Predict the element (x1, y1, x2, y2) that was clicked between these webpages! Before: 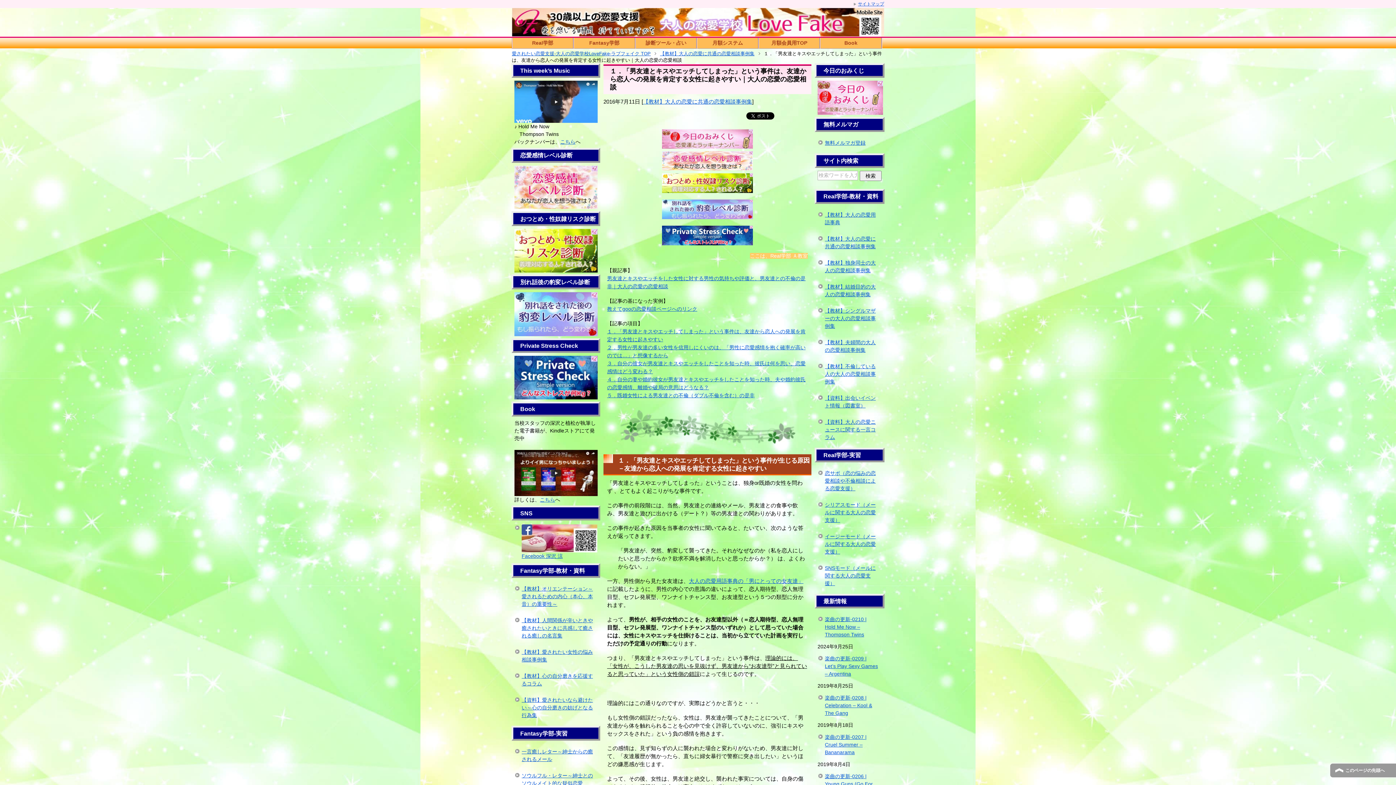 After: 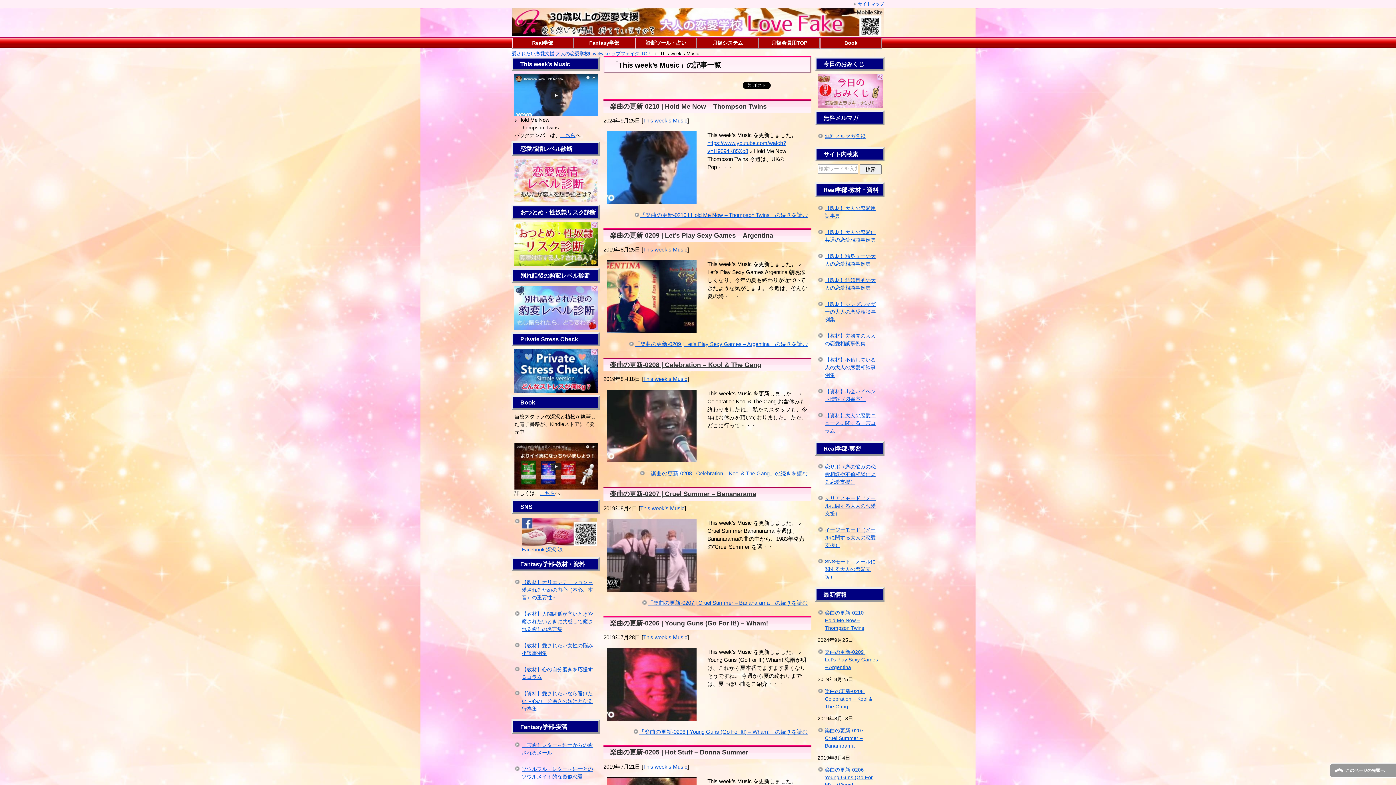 Action: label: こちら bbox: (560, 138, 575, 144)